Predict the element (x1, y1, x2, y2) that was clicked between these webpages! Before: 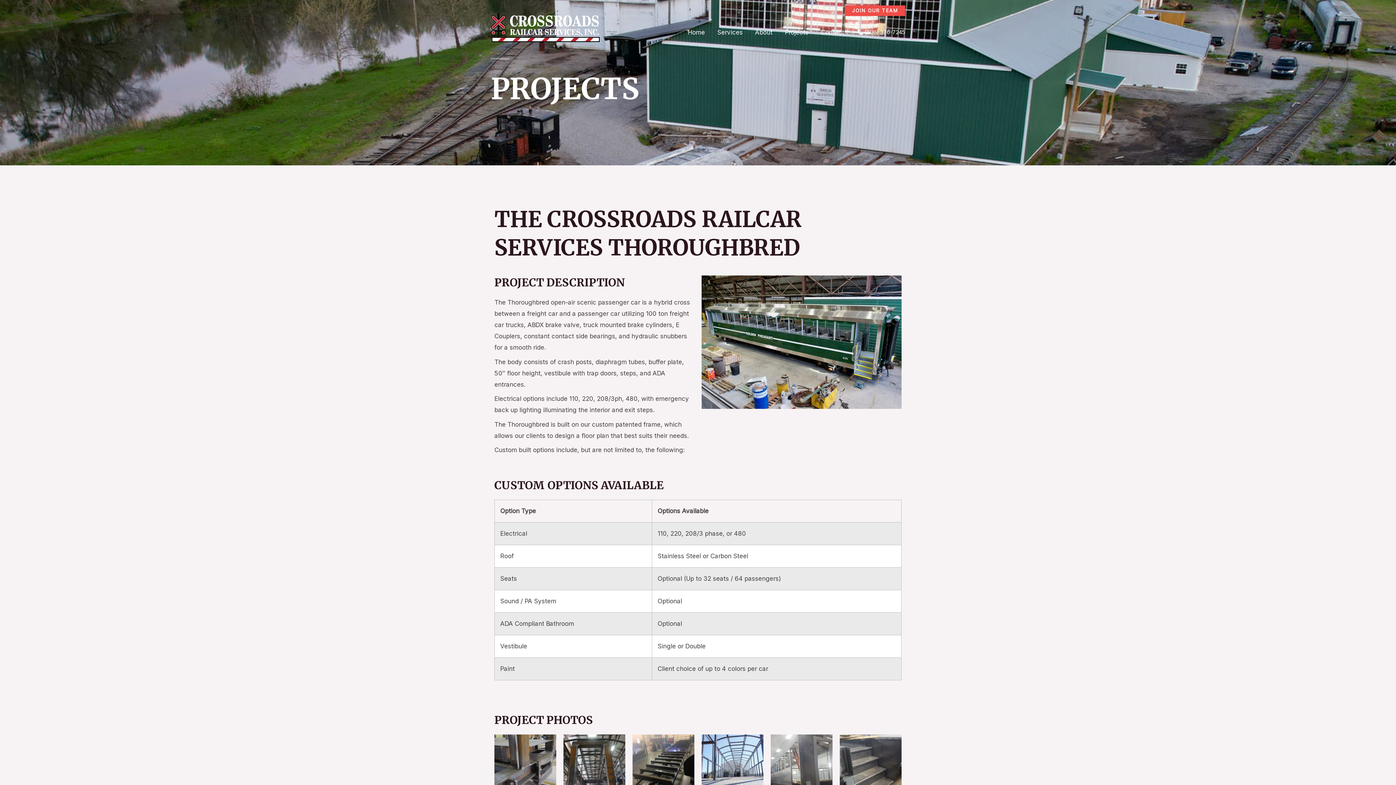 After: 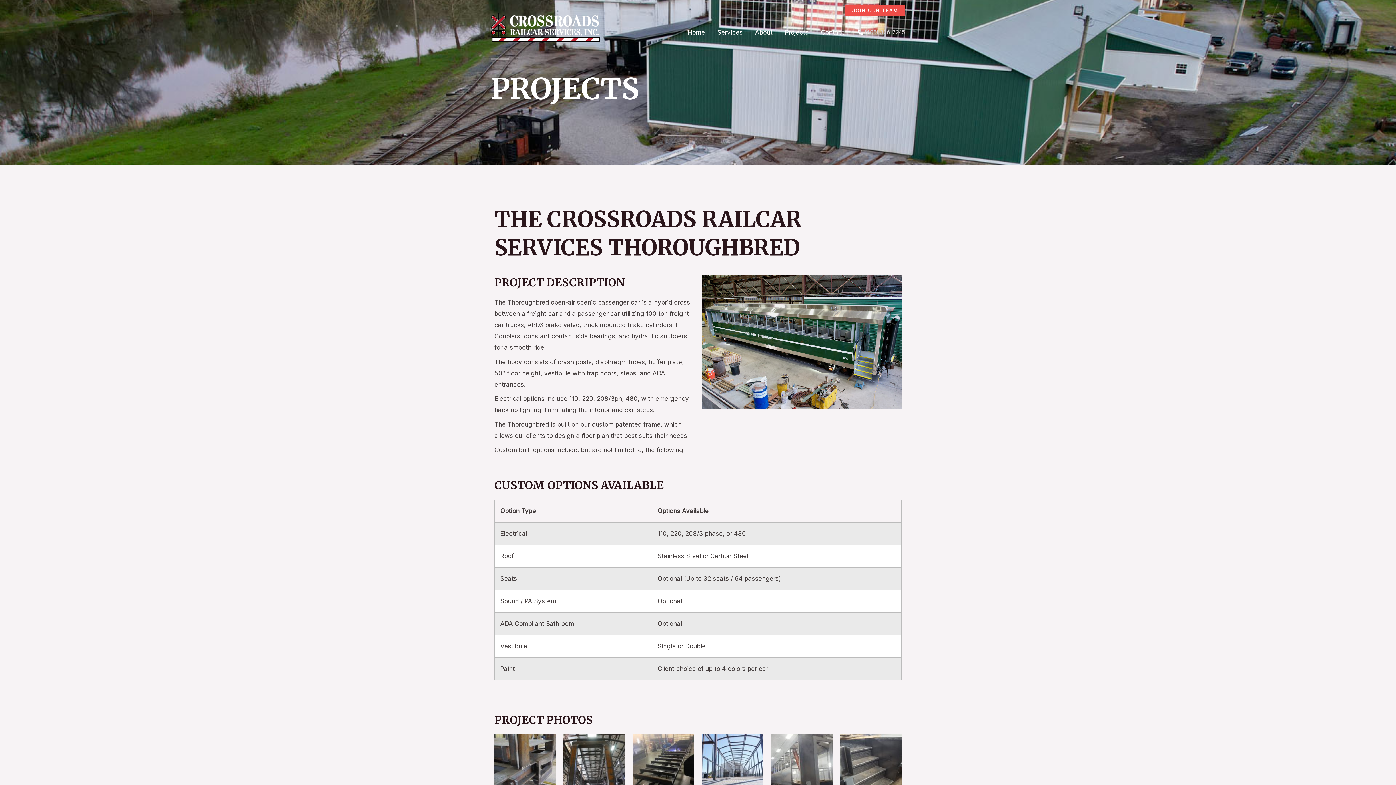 Action: bbox: (863, 28, 905, 35) label:  (606) 376-7245